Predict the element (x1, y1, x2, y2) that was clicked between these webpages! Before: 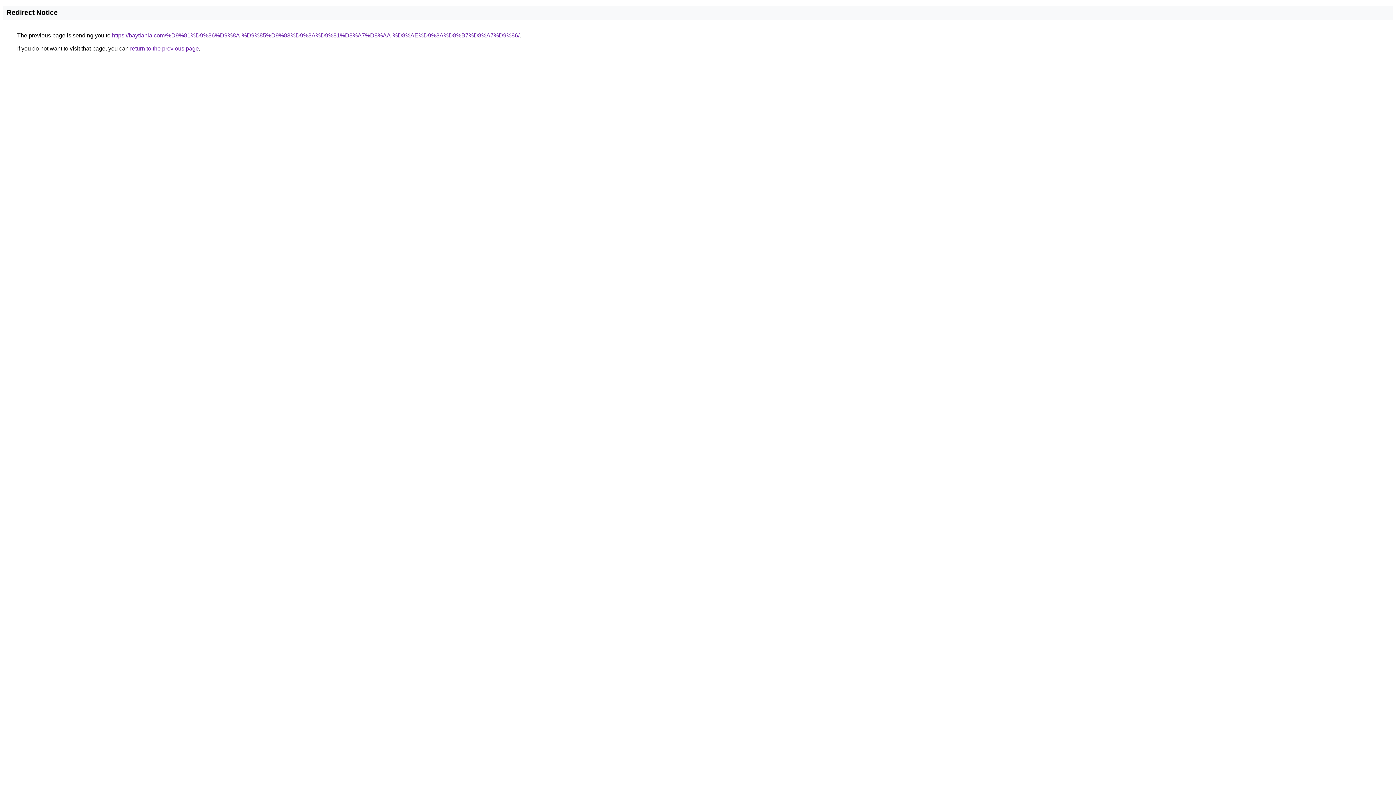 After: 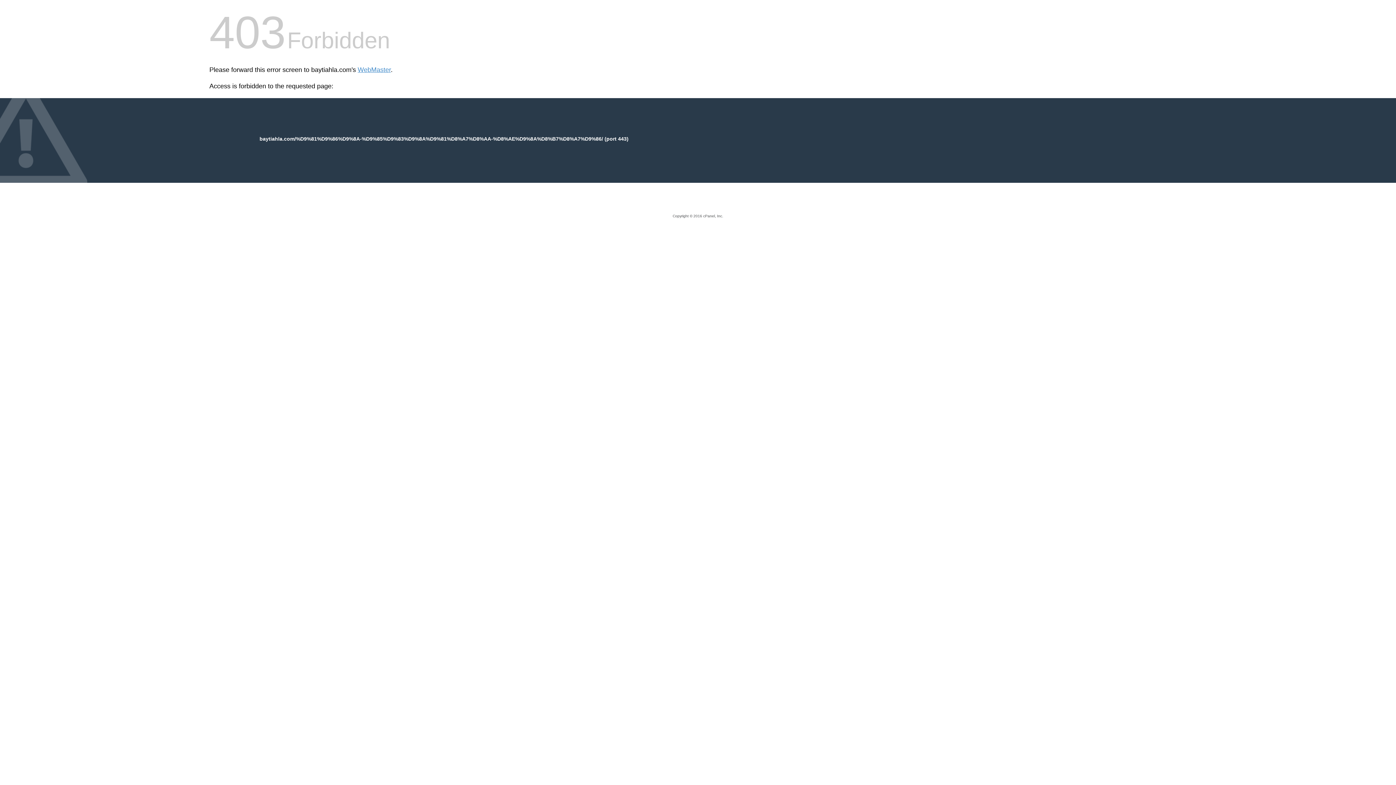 Action: label: https://baytiahla.com/%D9%81%D9%86%D9%8A-%D9%85%D9%83%D9%8A%D9%81%D8%A7%D8%AA-%D8%AE%D9%8A%D8%B7%D8%A7%D9%86/ bbox: (112, 32, 519, 38)